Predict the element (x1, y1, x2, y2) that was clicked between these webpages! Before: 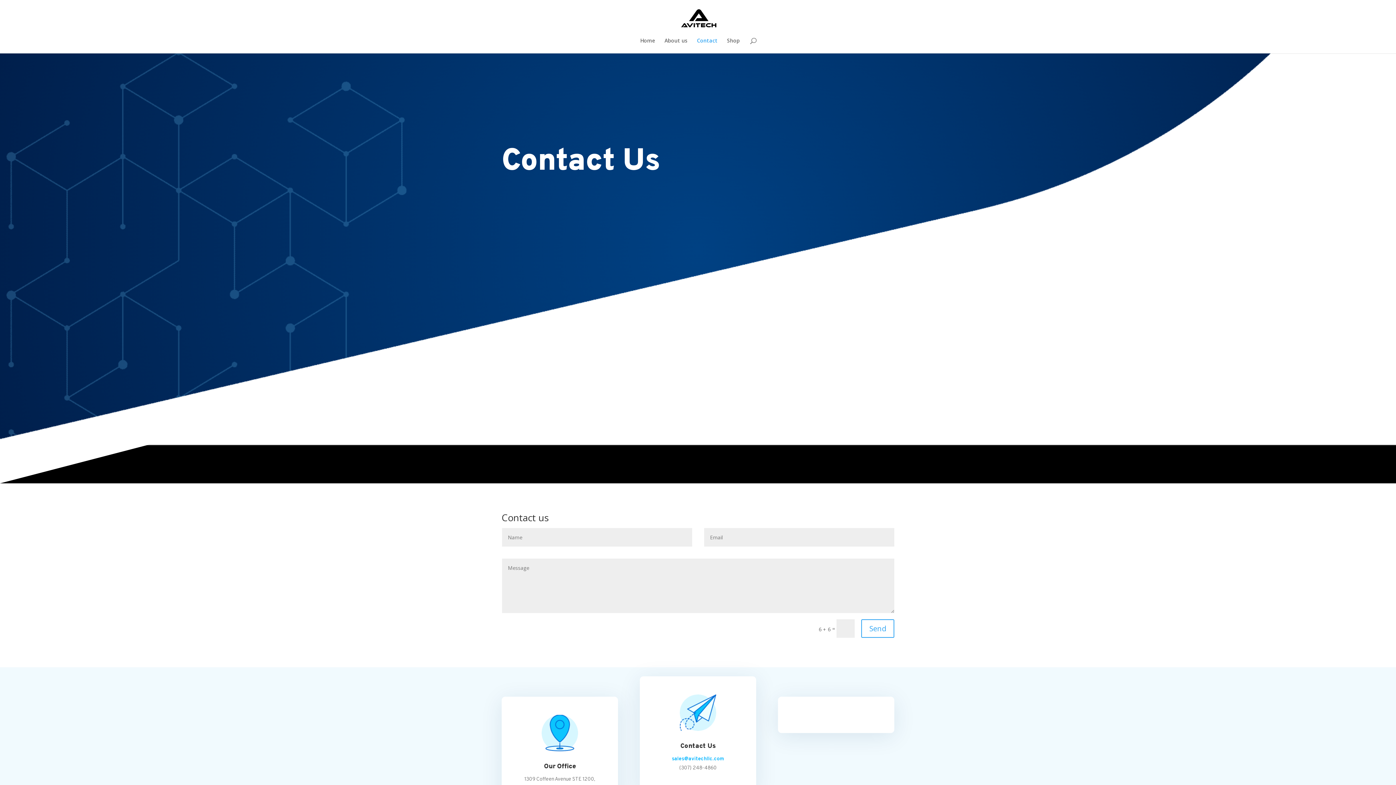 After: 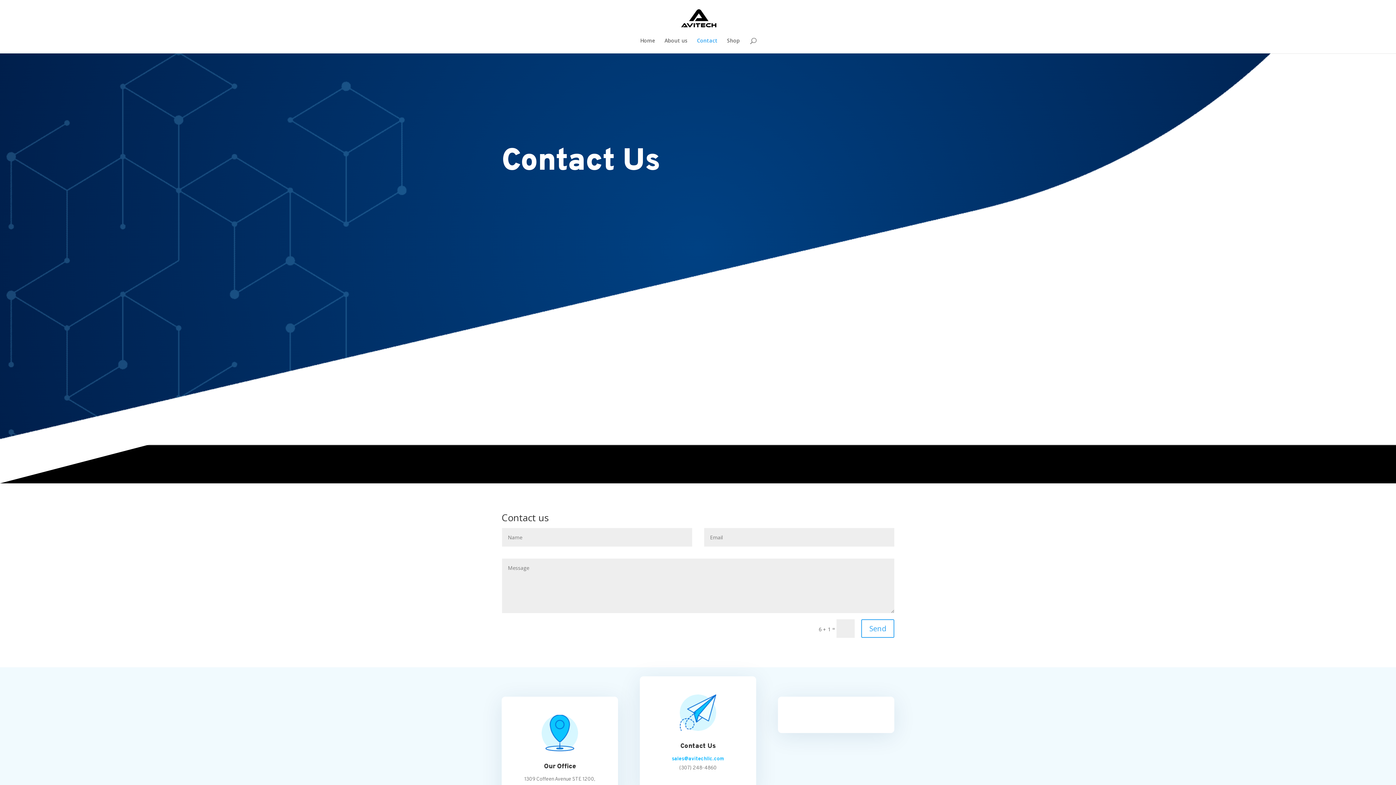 Action: label: Contact bbox: (697, 38, 717, 53)